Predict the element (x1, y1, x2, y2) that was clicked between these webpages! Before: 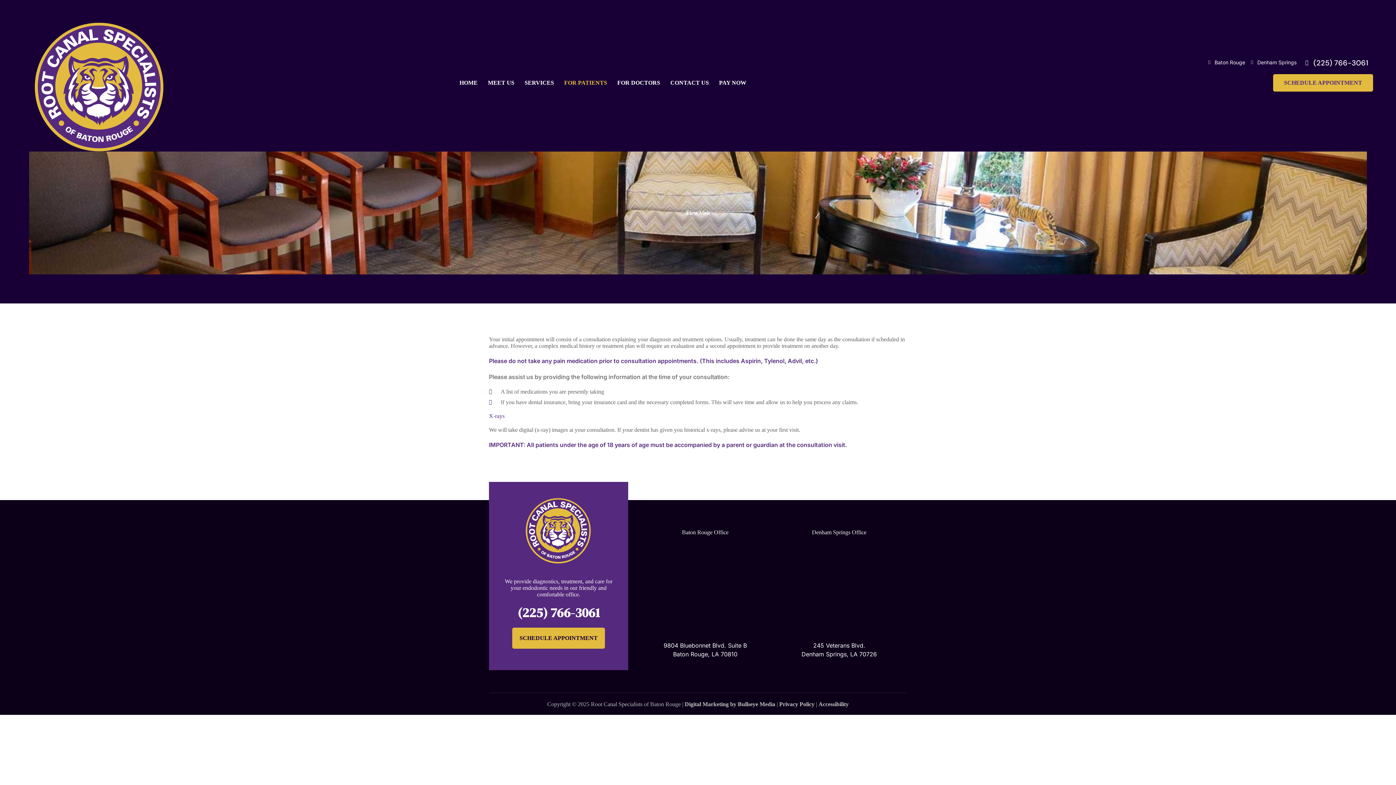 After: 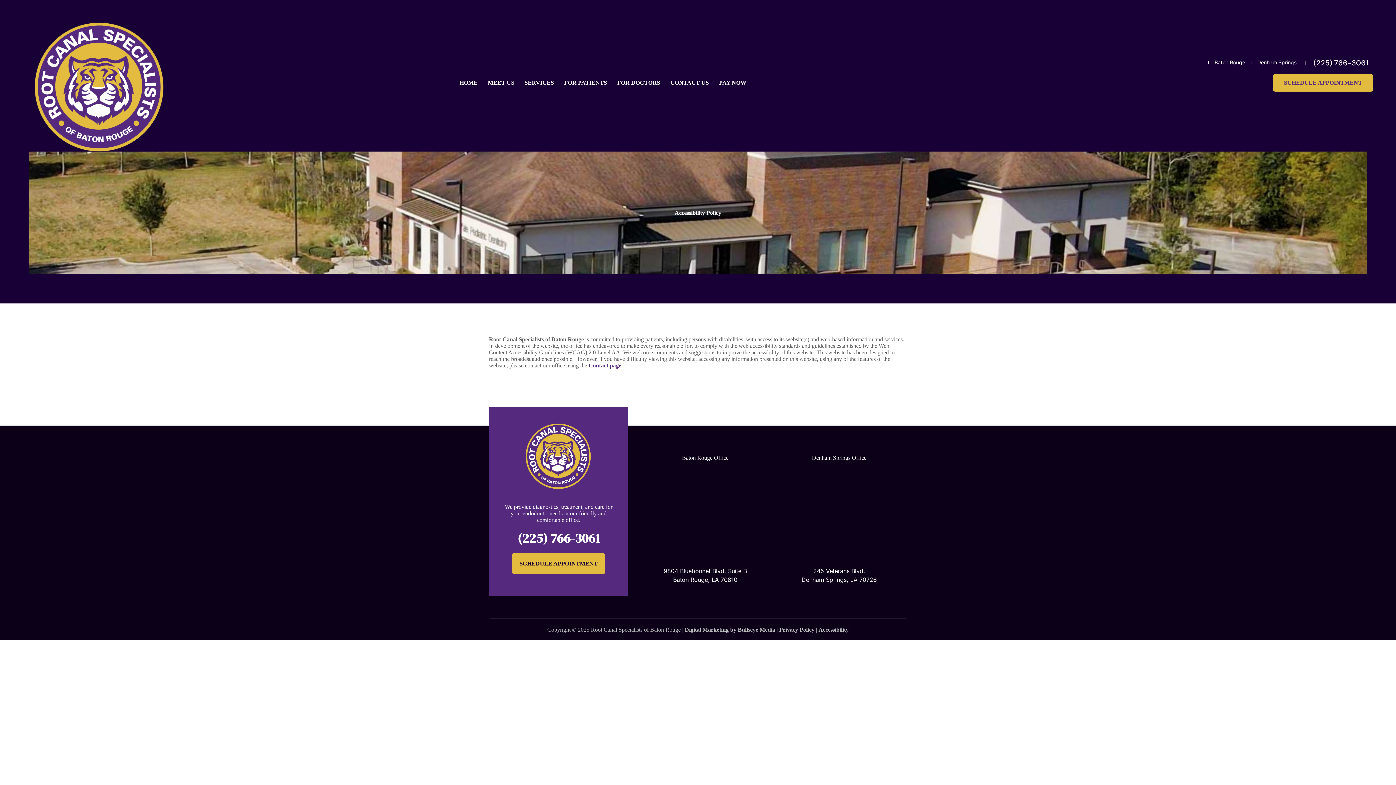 Action: bbox: (818, 701, 848, 707) label: Accessibility